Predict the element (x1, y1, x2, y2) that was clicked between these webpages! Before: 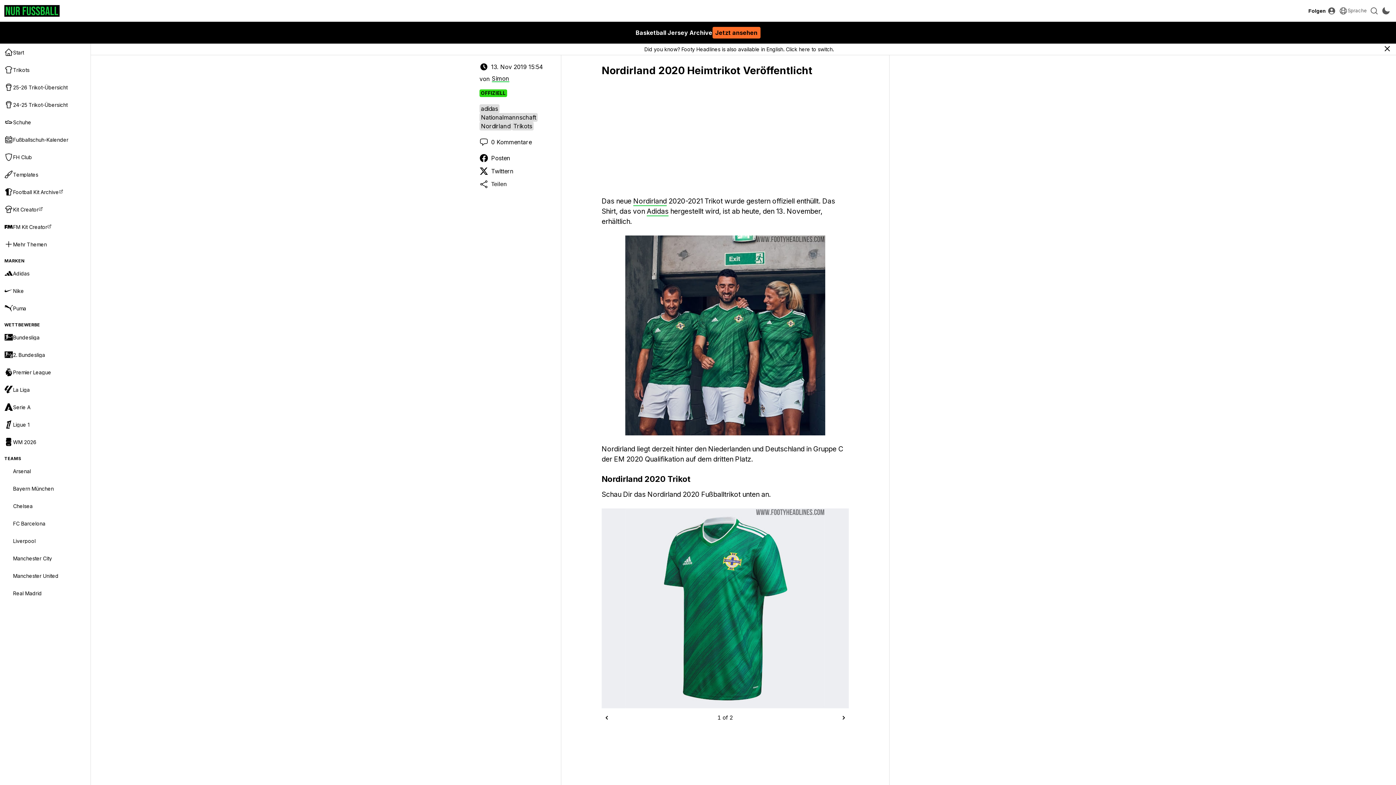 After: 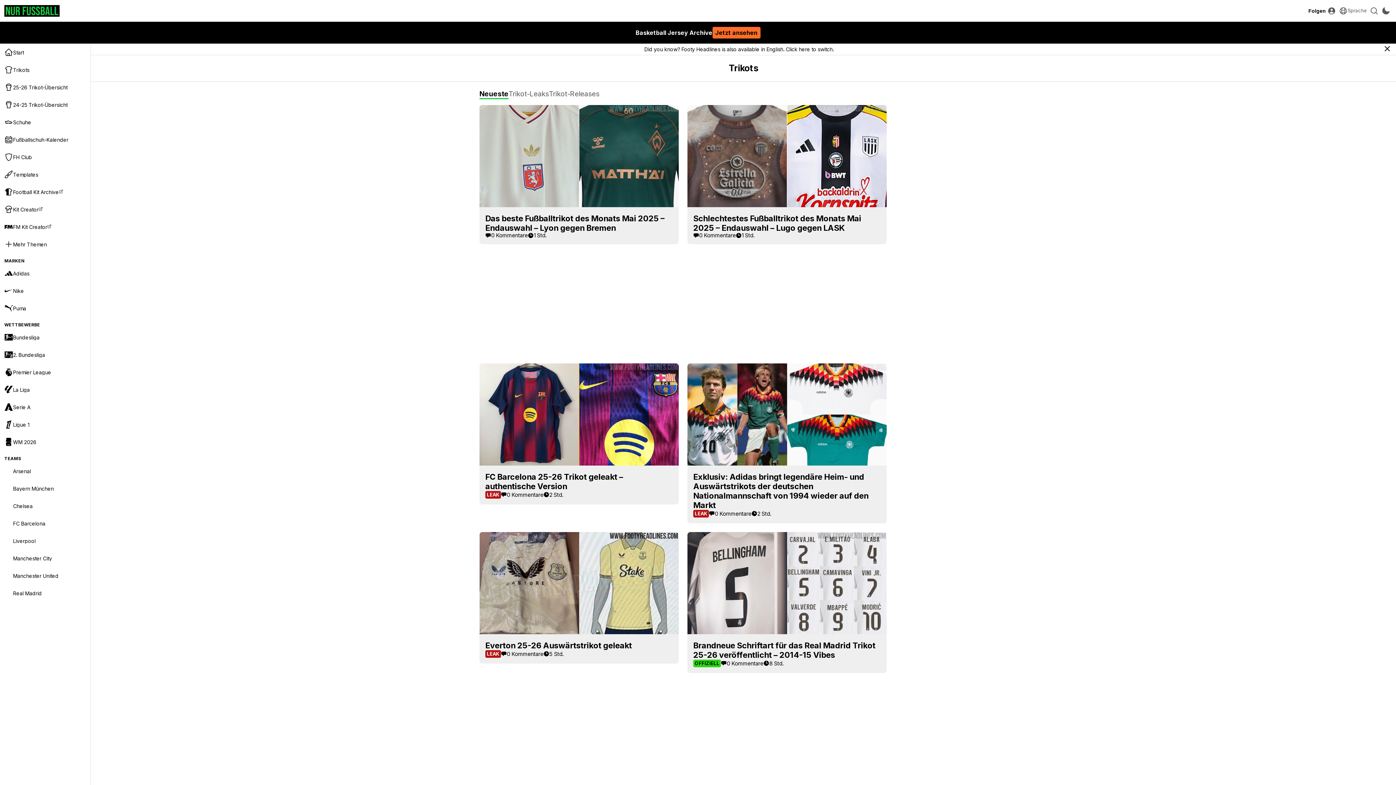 Action: bbox: (512, 121, 533, 130) label: Trikots